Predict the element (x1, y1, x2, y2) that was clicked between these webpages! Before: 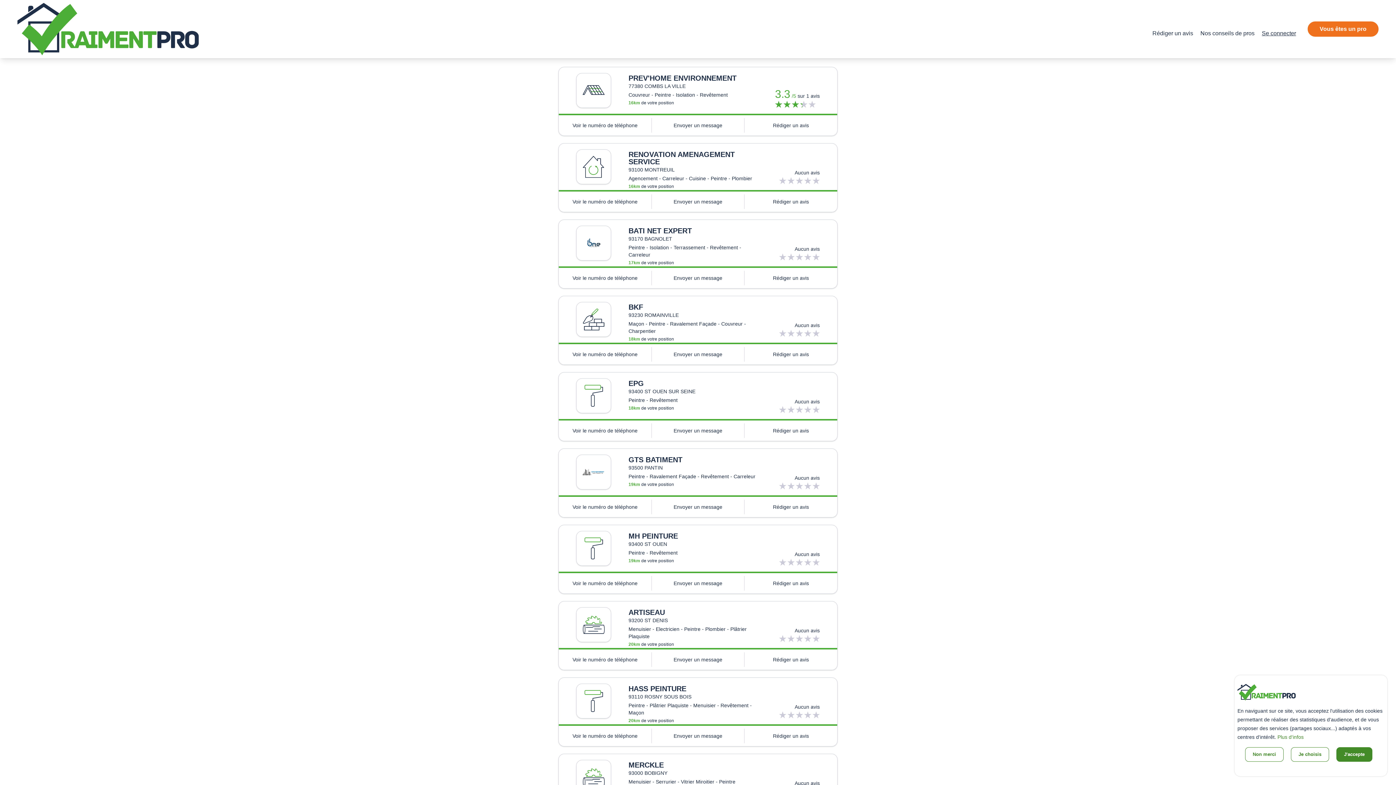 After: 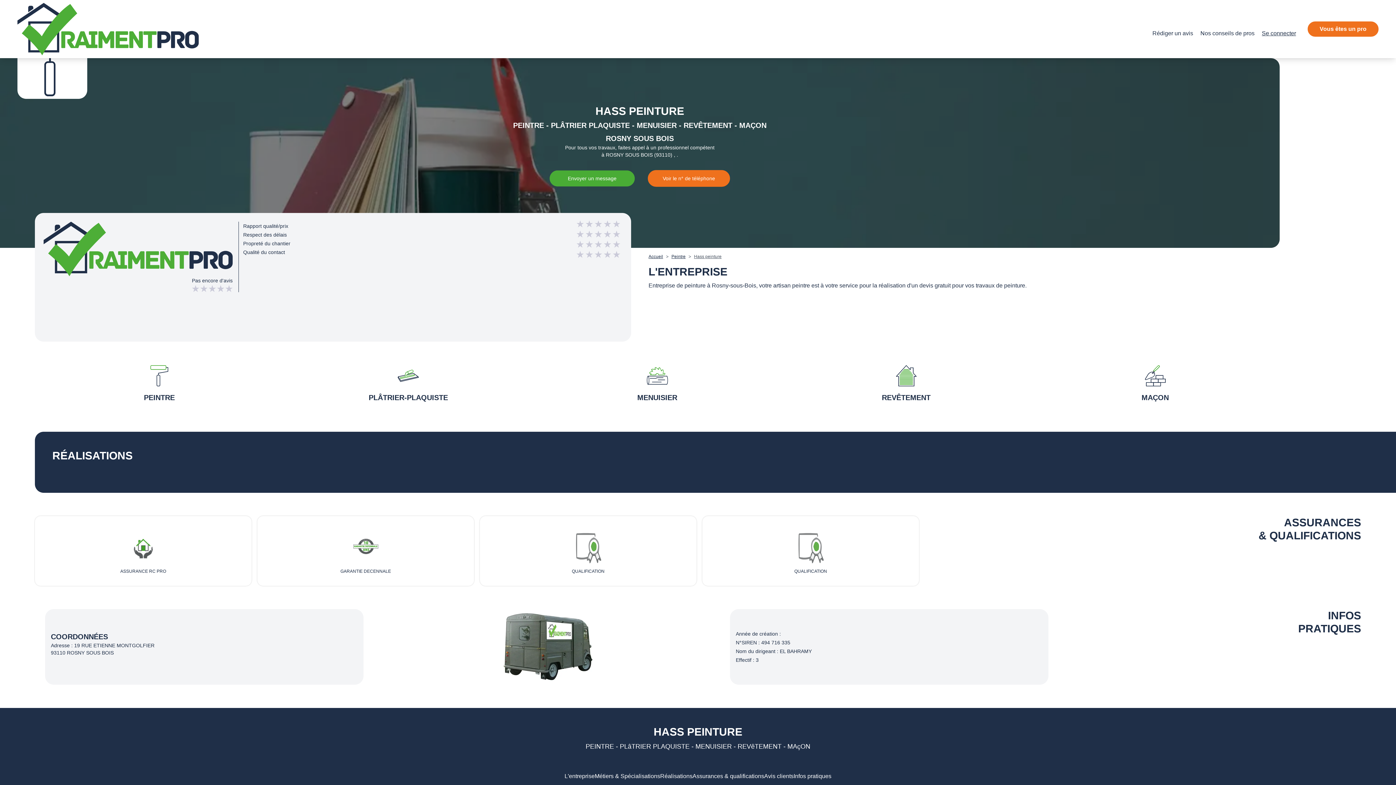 Action: bbox: (558, 678, 837, 726) label: HASS PEINTURE
93110 ROSNY SOUS BOIS

Peintre - Plâtrier Plaquiste - Menuisier - Revêtement - Maçon

20km de votre position

Aucun avis